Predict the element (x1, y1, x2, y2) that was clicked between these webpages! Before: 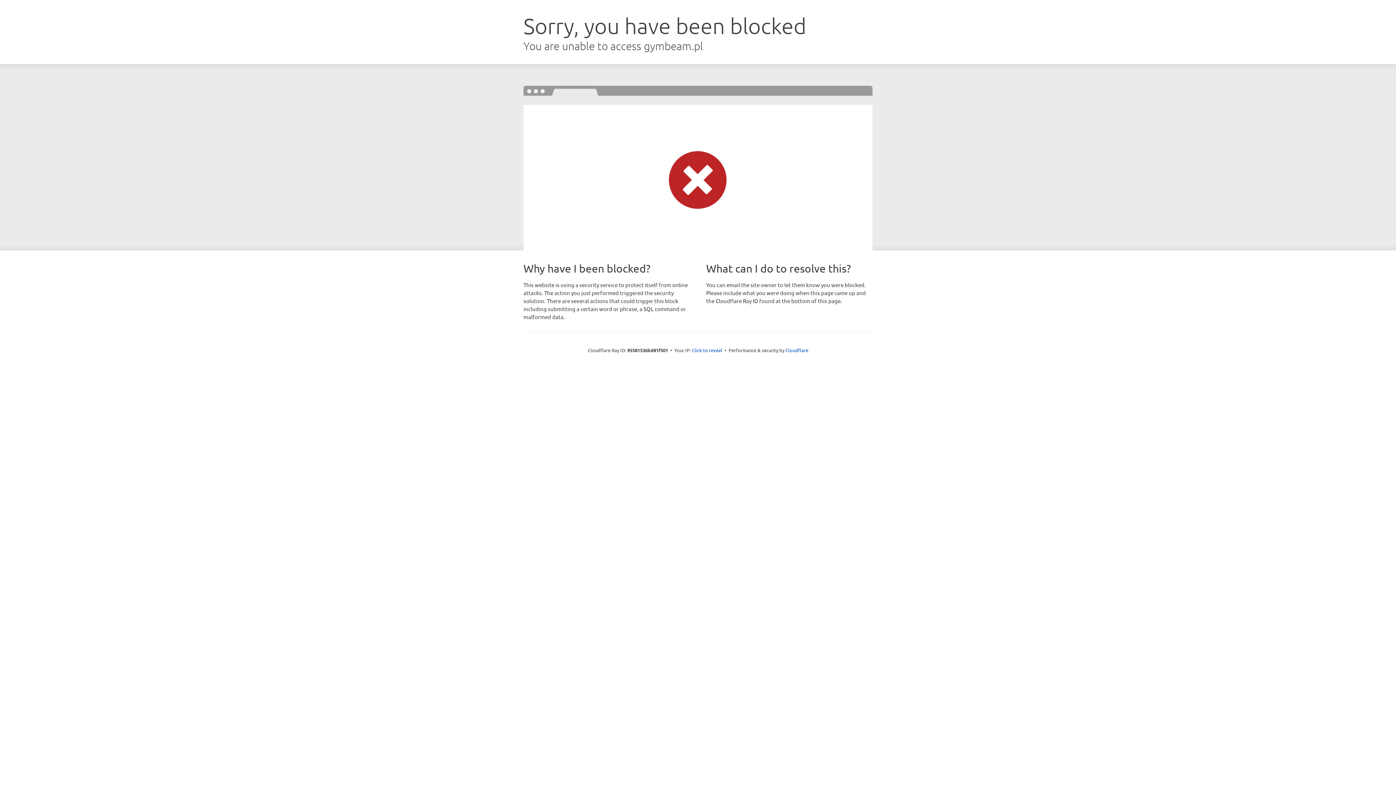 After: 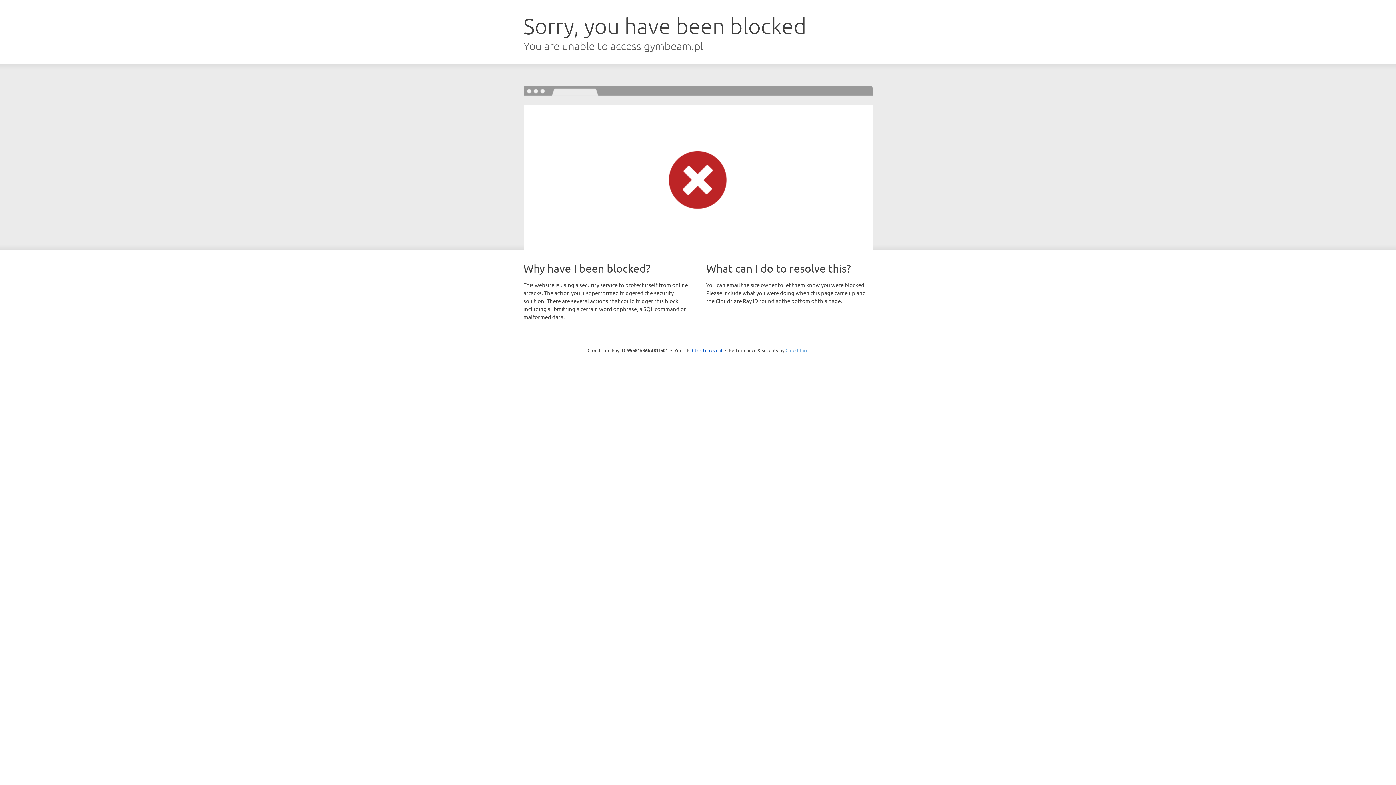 Action: label: Cloudflare bbox: (785, 347, 808, 353)